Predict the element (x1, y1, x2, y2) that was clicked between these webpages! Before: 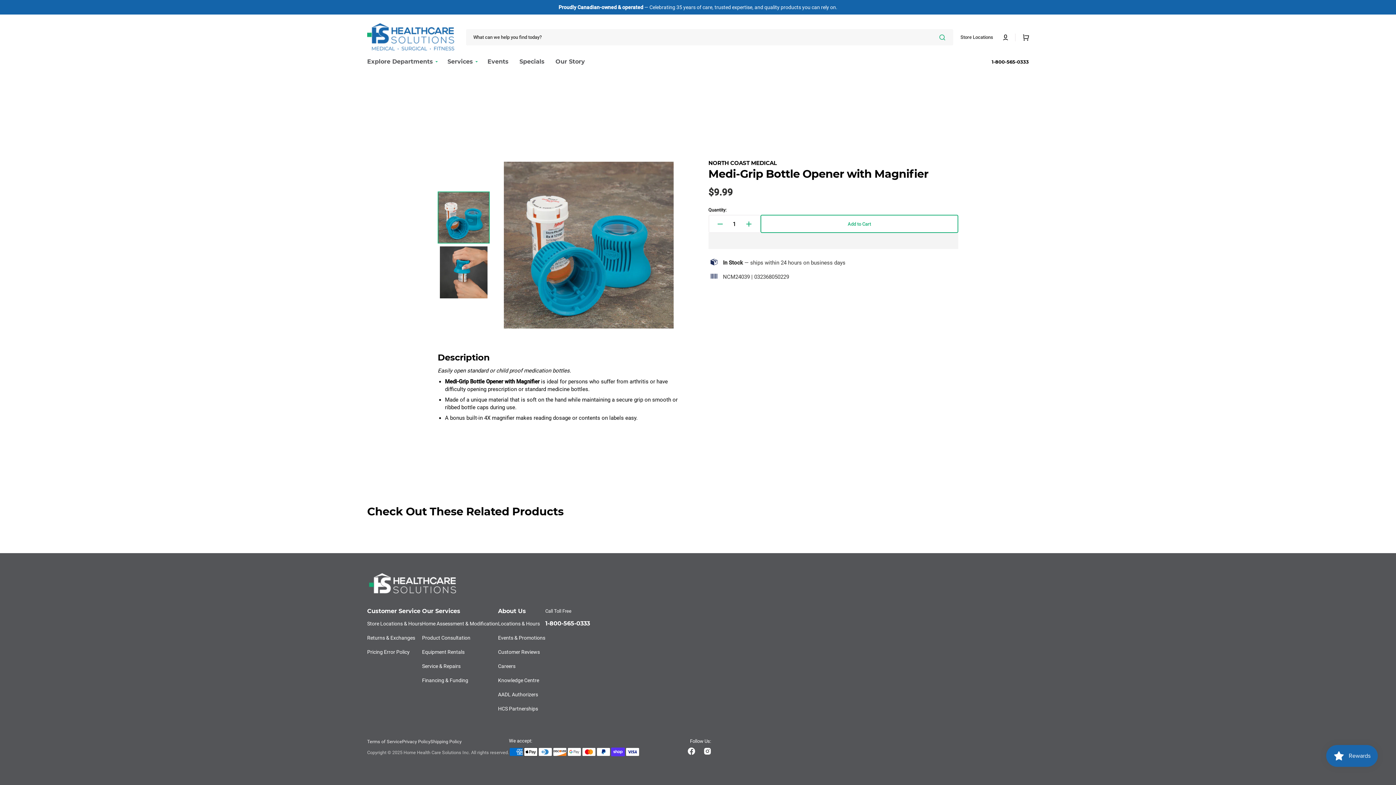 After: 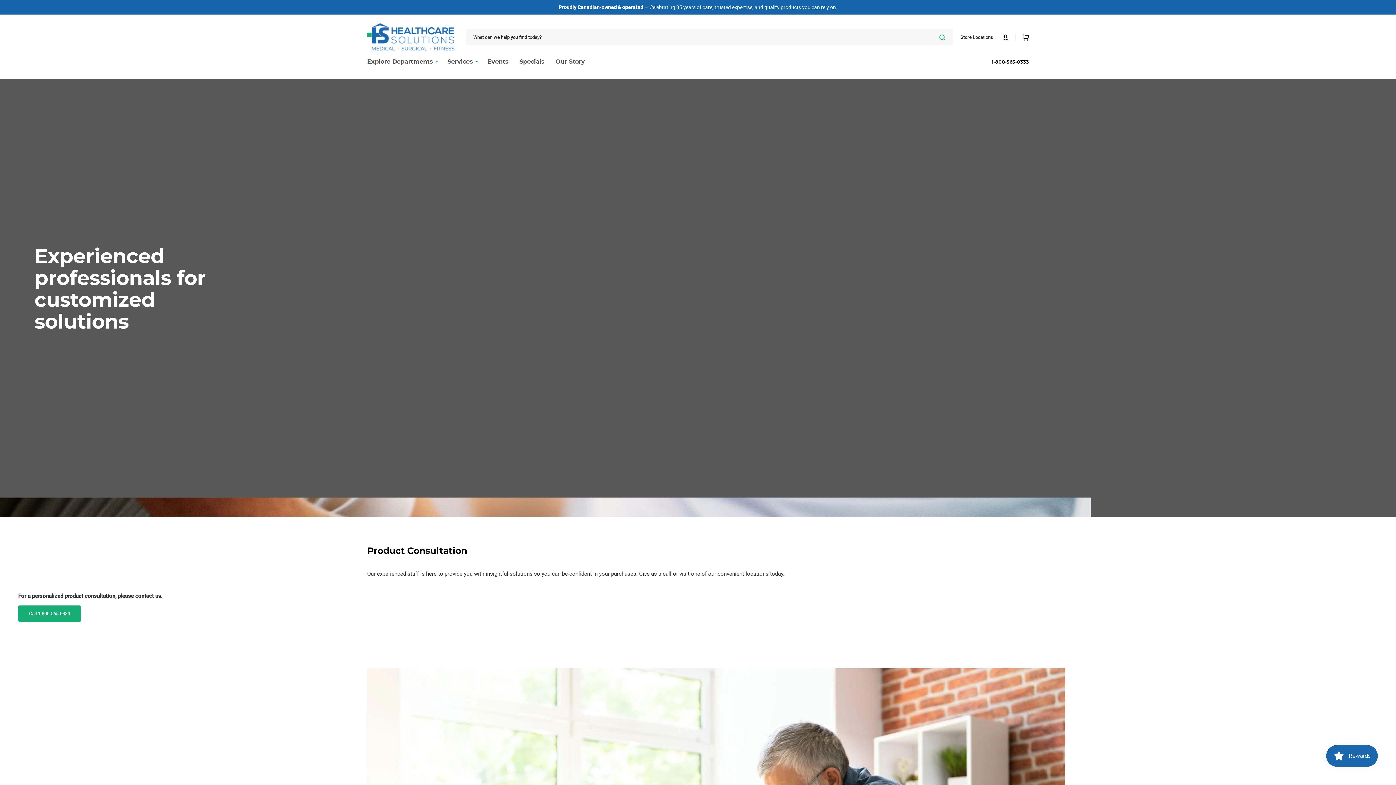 Action: bbox: (422, 631, 470, 645) label: Product Consultation